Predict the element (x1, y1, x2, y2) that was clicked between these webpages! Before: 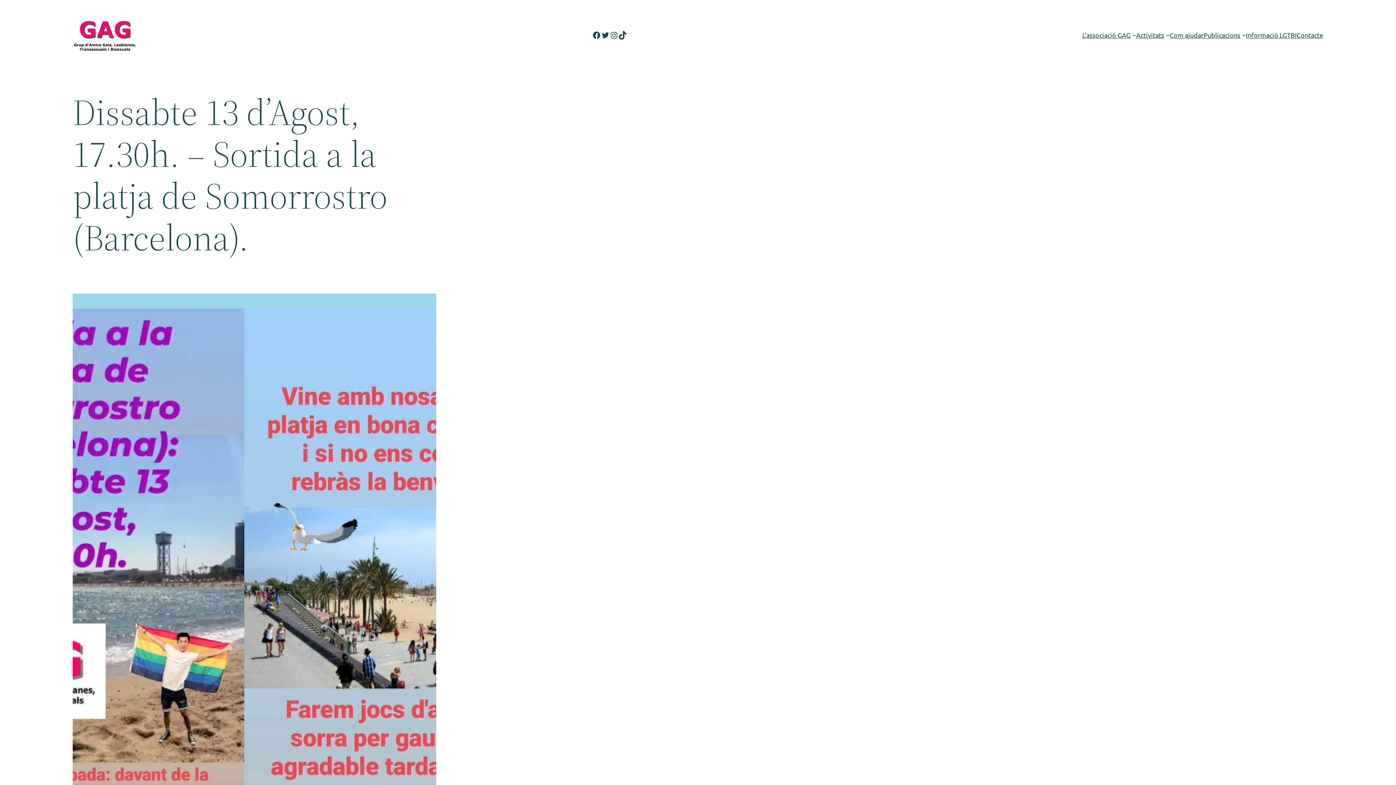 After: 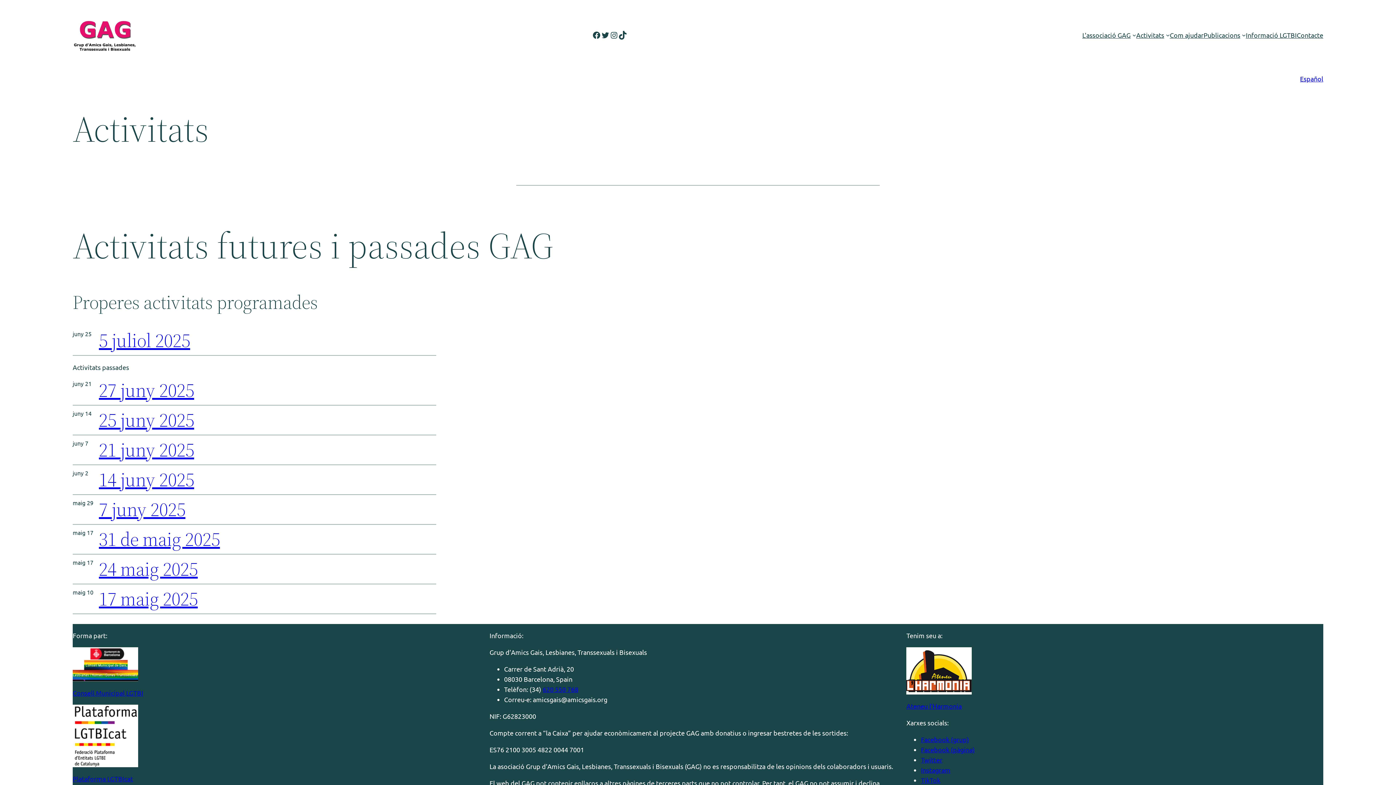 Action: bbox: (1136, 30, 1164, 40) label: Activitats